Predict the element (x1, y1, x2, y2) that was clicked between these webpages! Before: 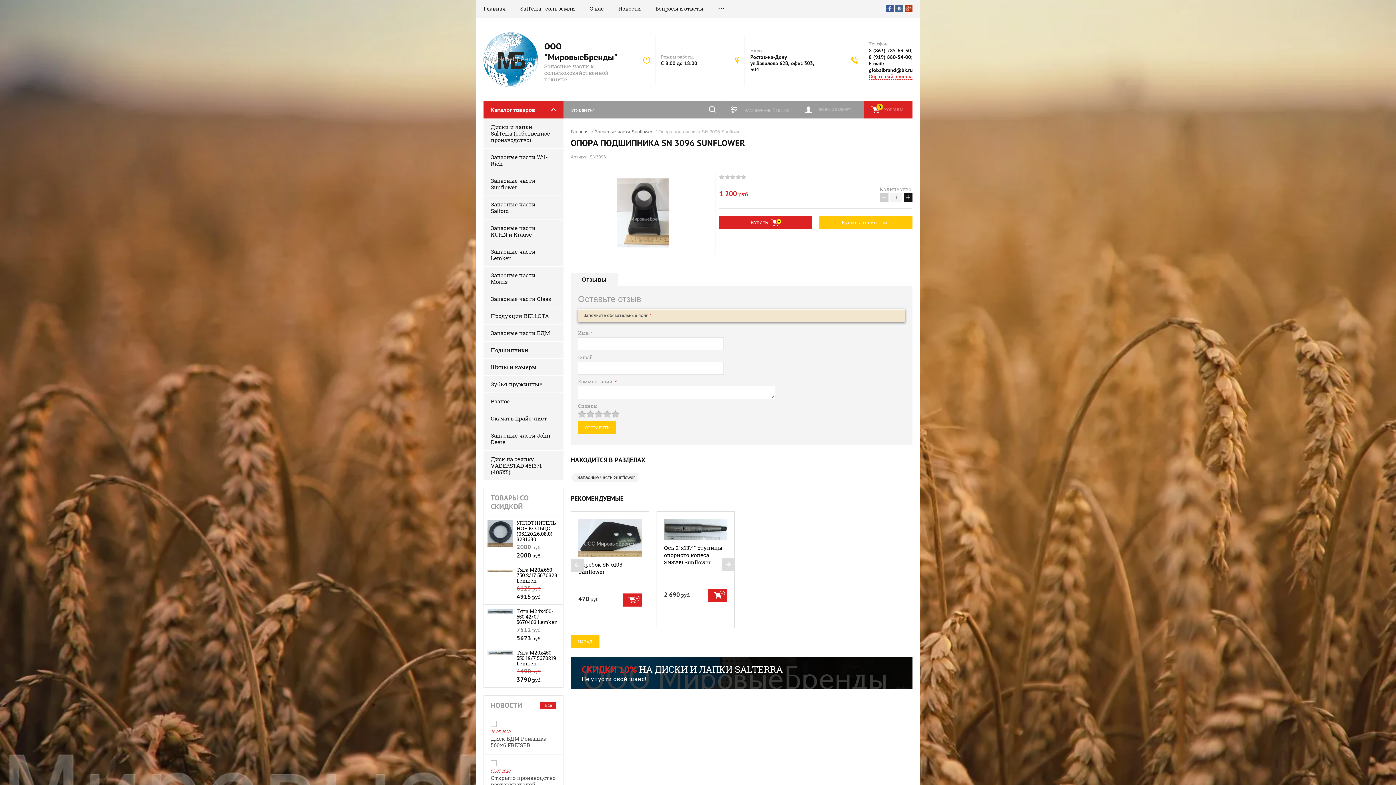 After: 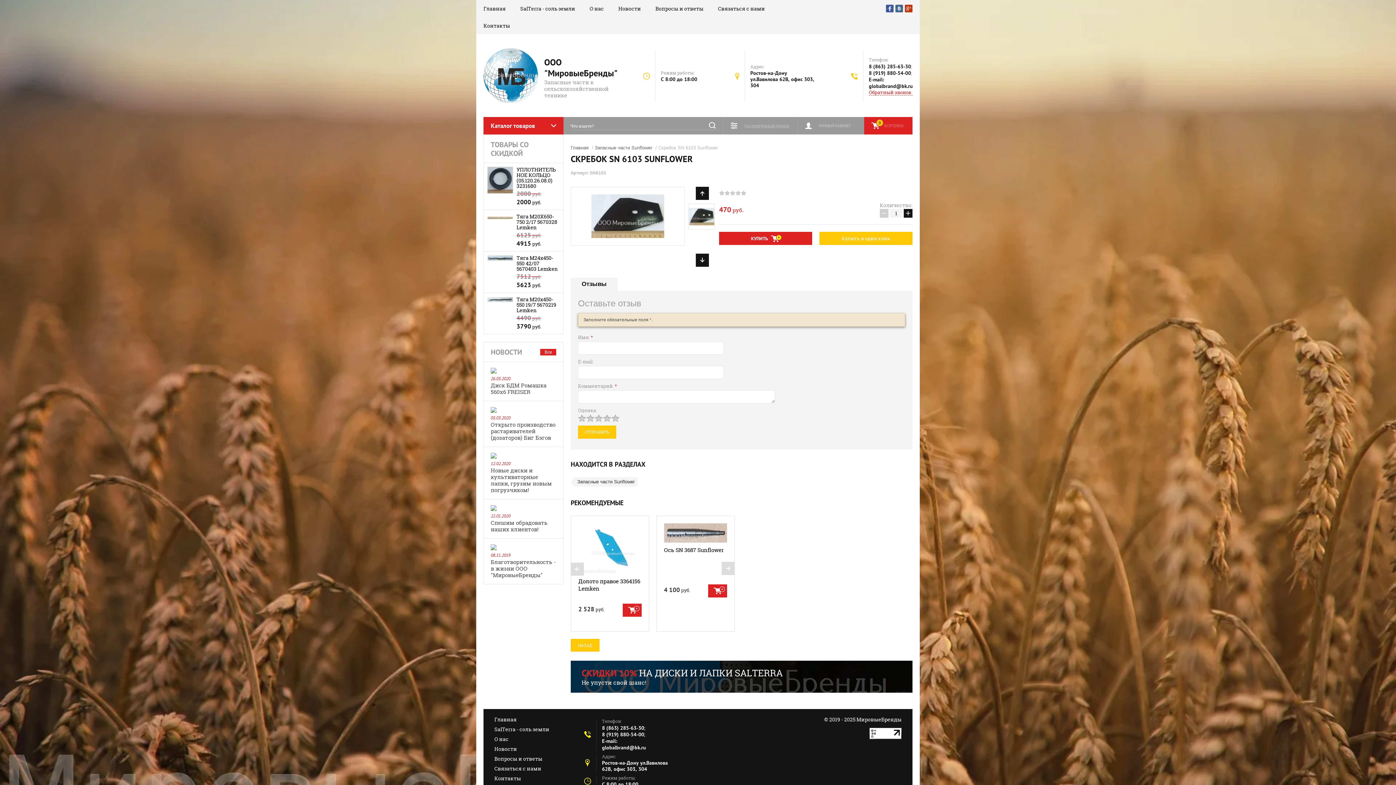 Action: bbox: (578, 519, 641, 560)